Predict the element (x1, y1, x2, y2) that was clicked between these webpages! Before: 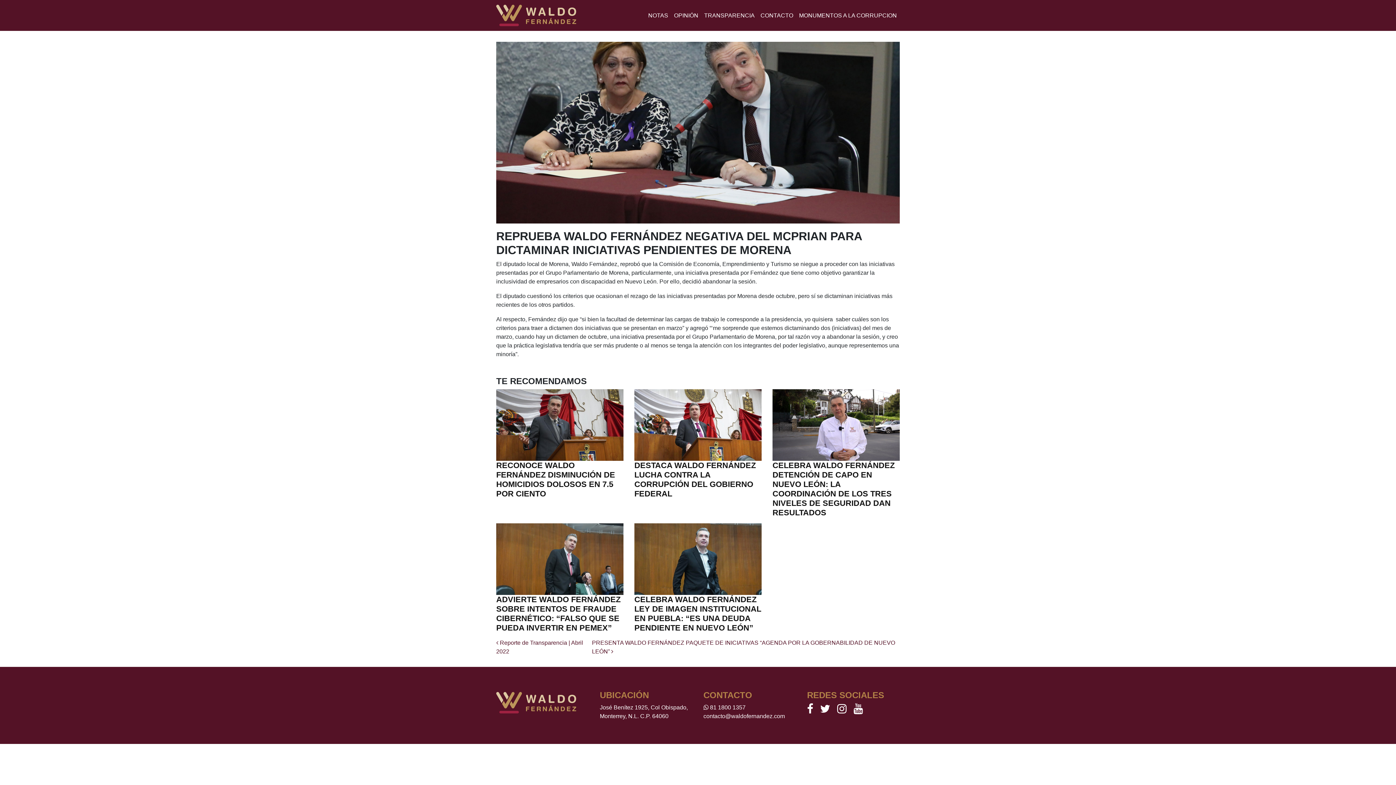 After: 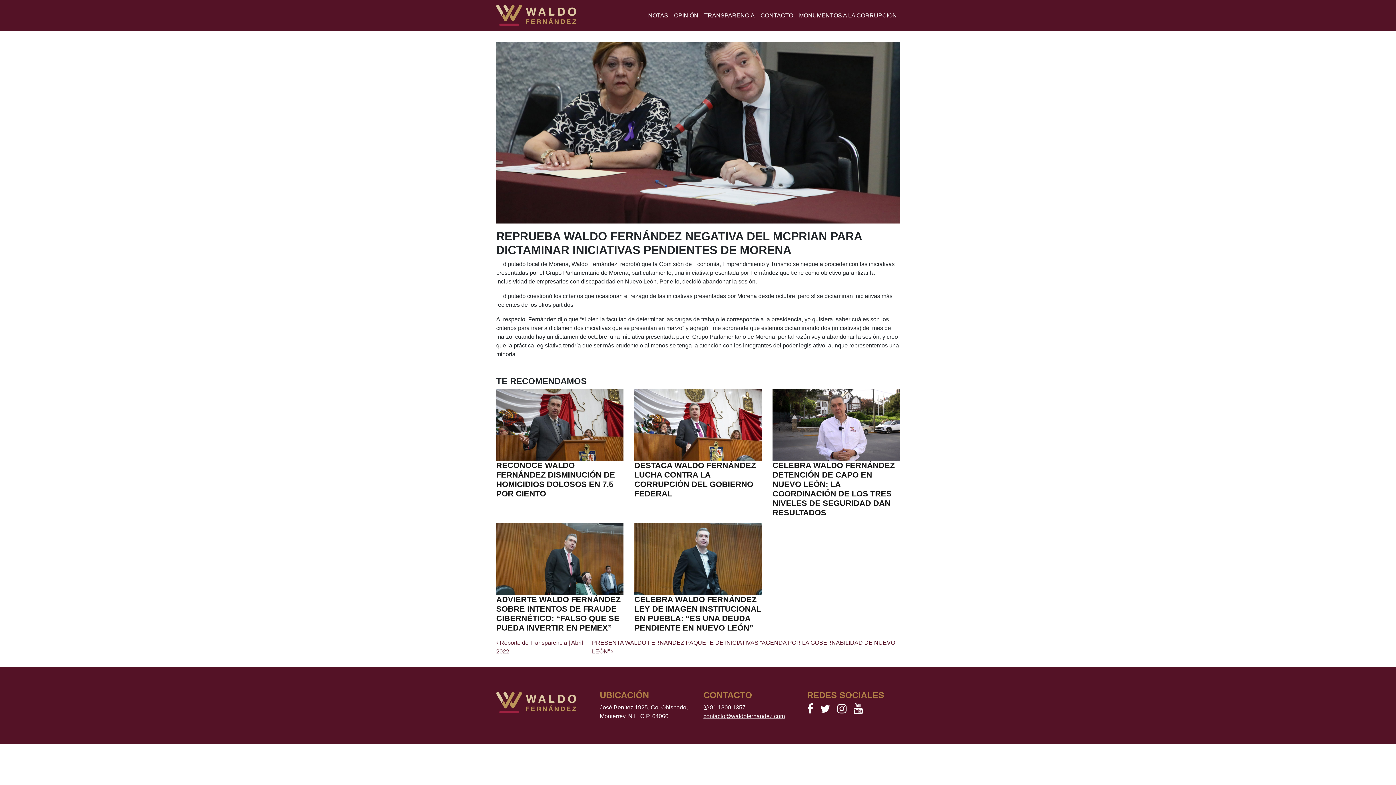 Action: bbox: (703, 713, 785, 719) label: contacto@waldofernandez.com